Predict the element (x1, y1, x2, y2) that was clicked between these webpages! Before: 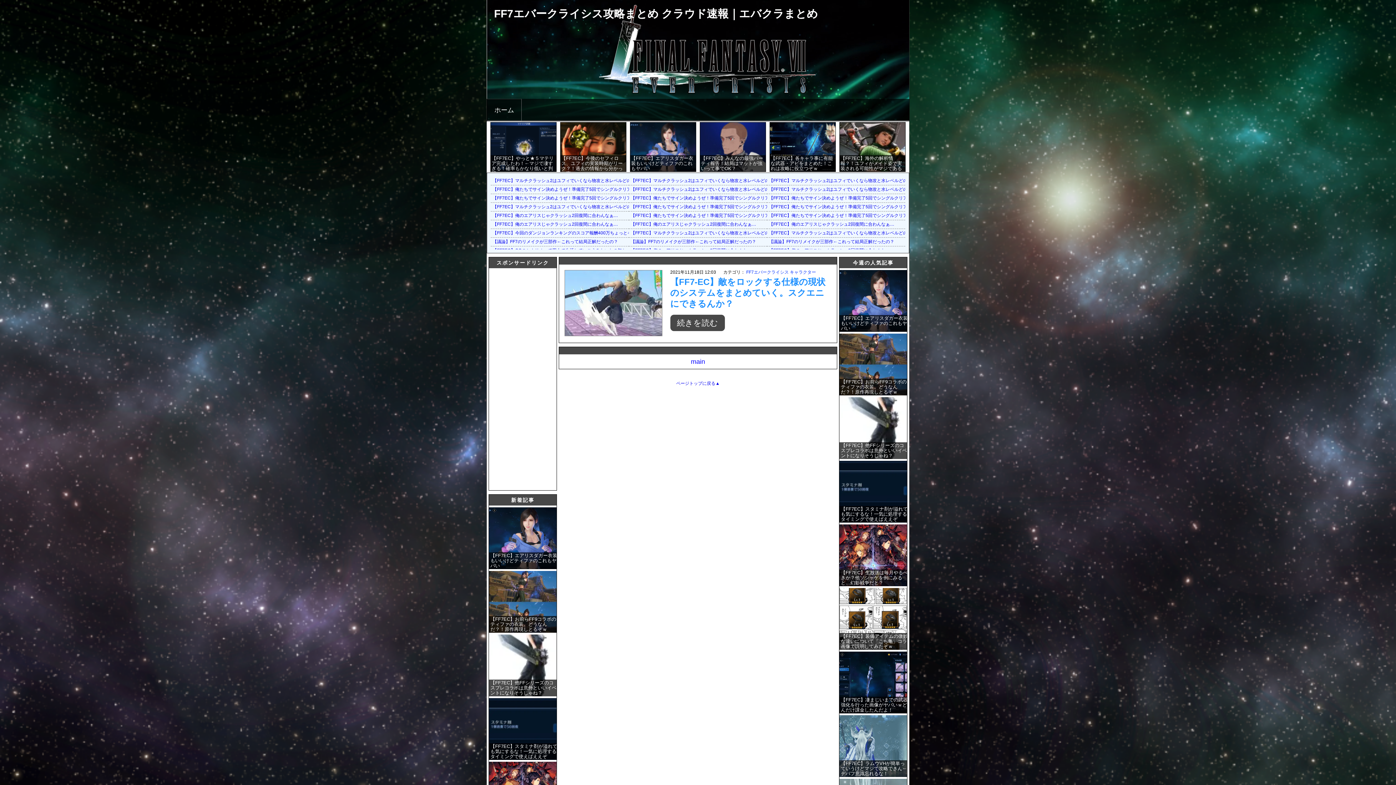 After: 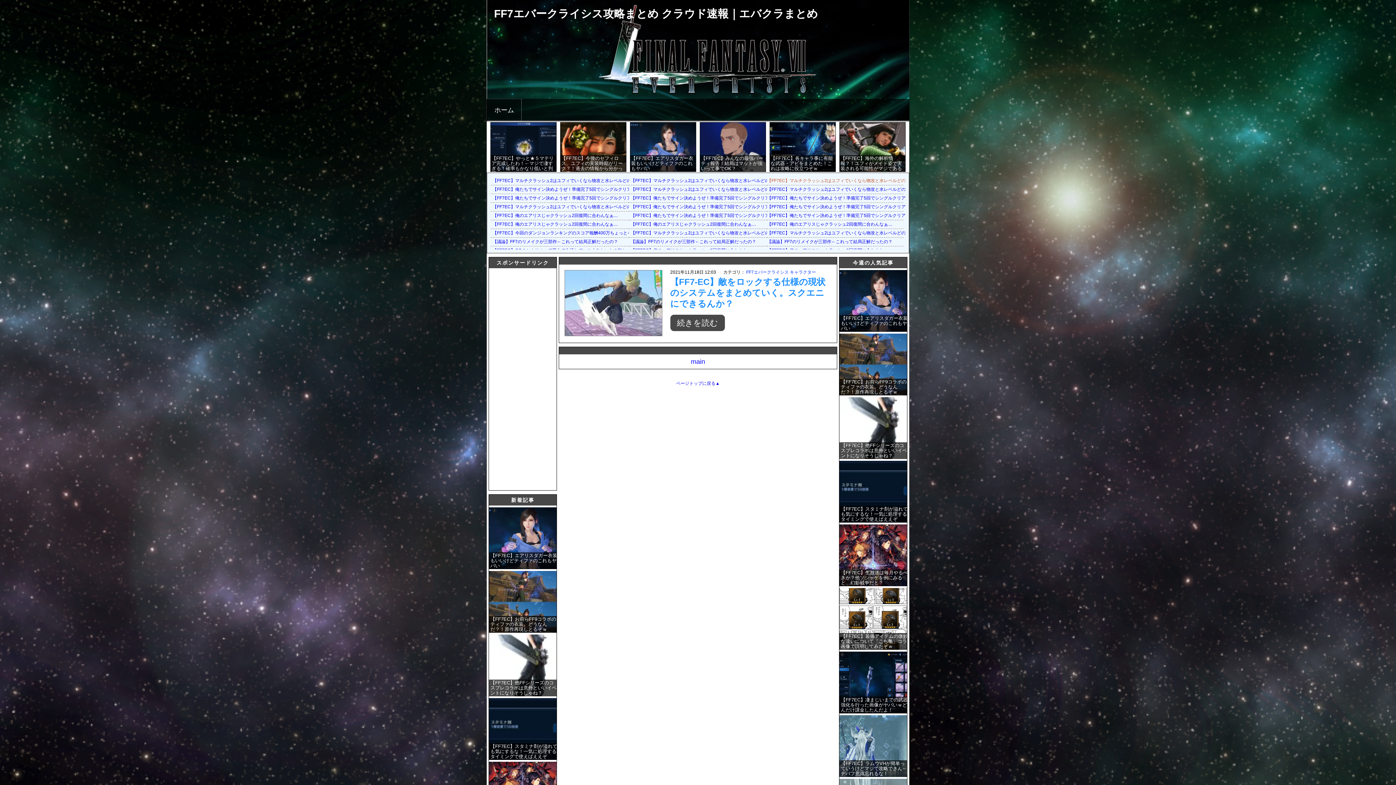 Action: bbox: (769, 178, 960, 183) label: 【FF7EC】マルチクラッシュ2はユフィでいくなら物攻と水レベルどのくらい必要なんだろ？？？